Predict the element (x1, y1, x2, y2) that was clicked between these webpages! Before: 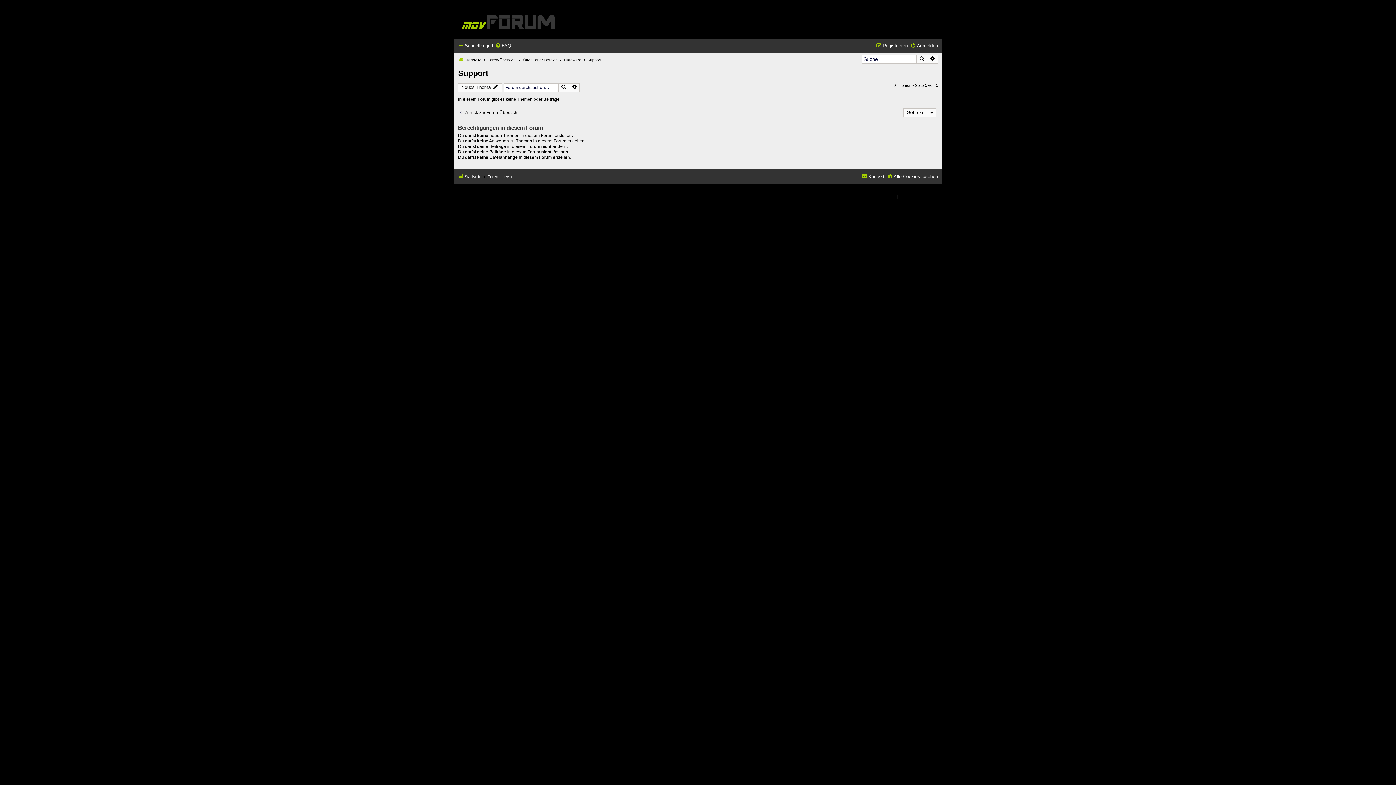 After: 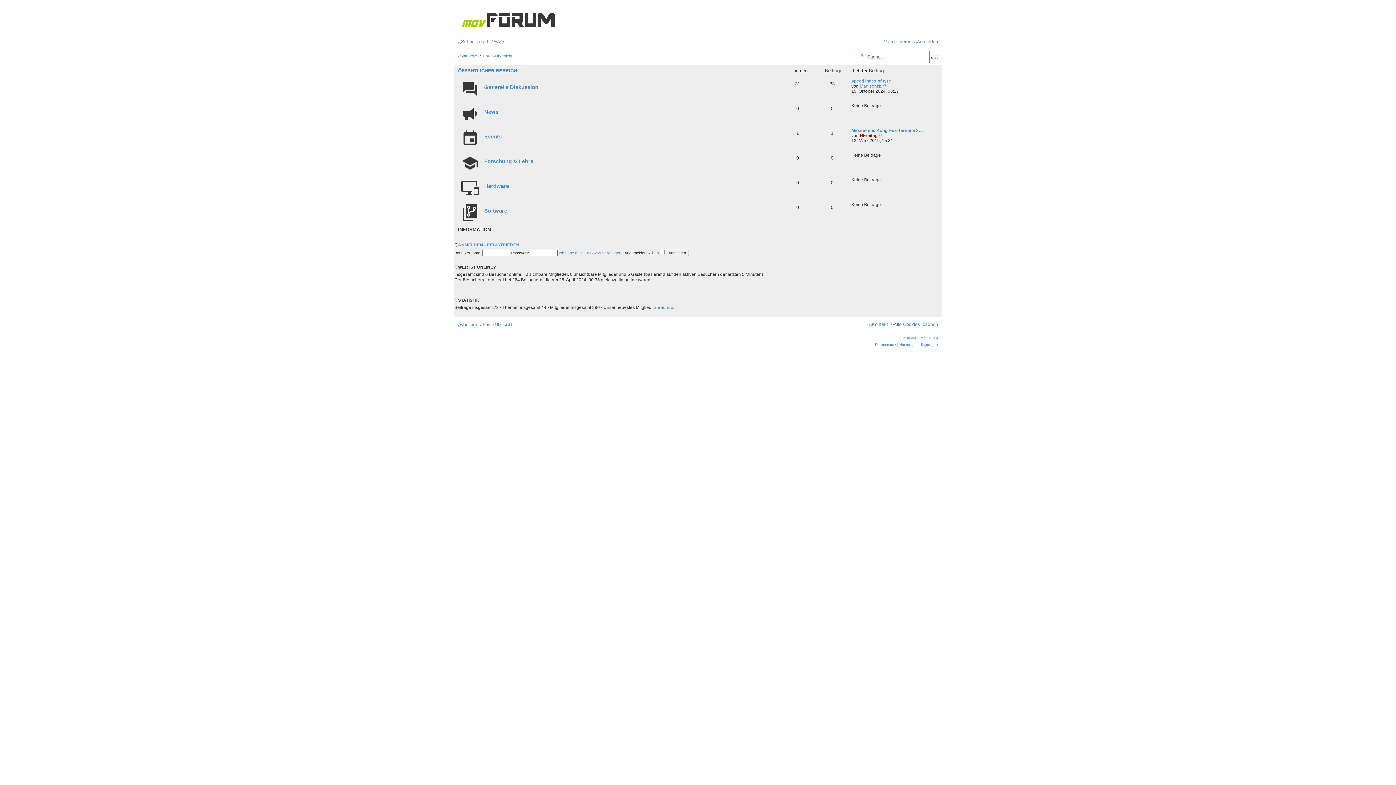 Action: label: Foren-Übersicht bbox: (487, 171, 516, 181)